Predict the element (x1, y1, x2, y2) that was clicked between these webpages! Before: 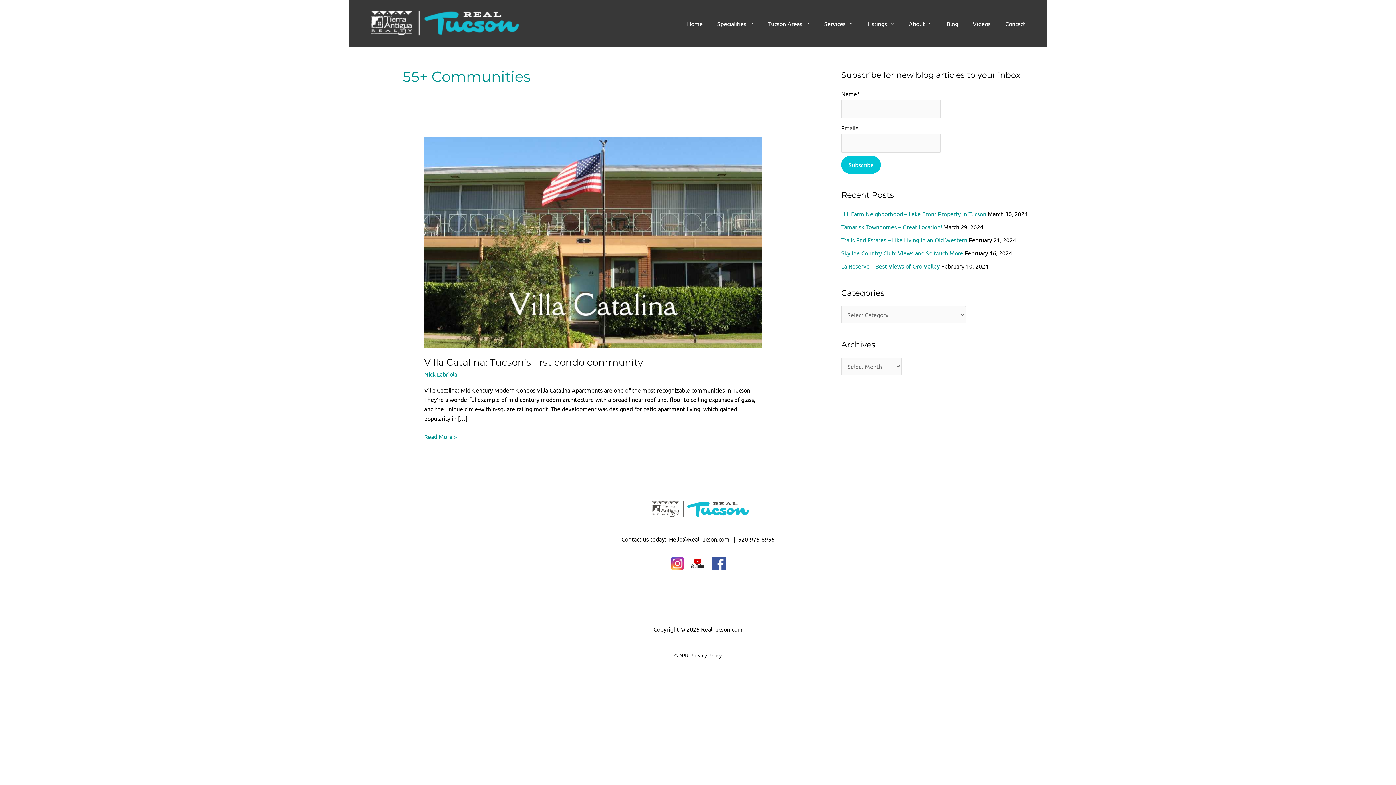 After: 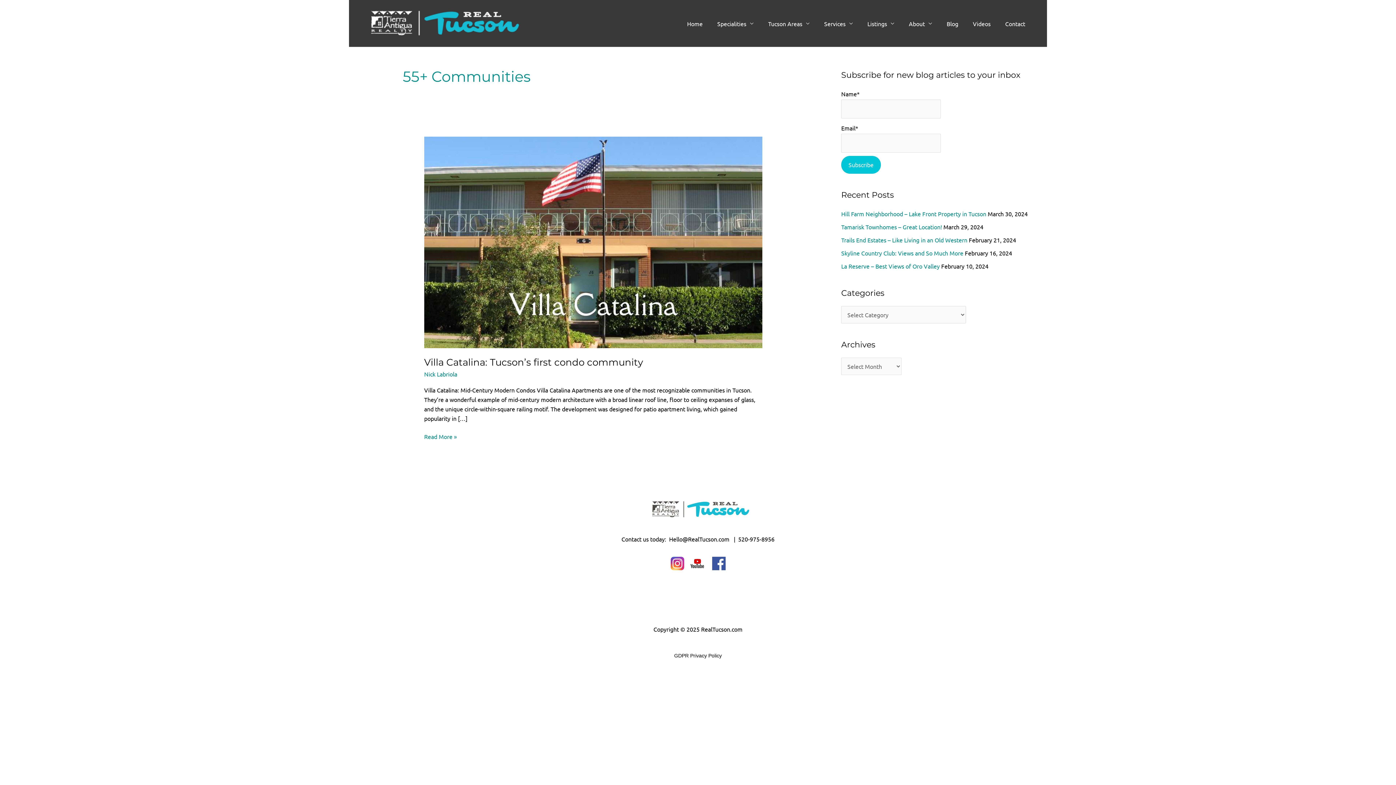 Action: label: Hello@RealTucson.com bbox: (669, 535, 729, 543)